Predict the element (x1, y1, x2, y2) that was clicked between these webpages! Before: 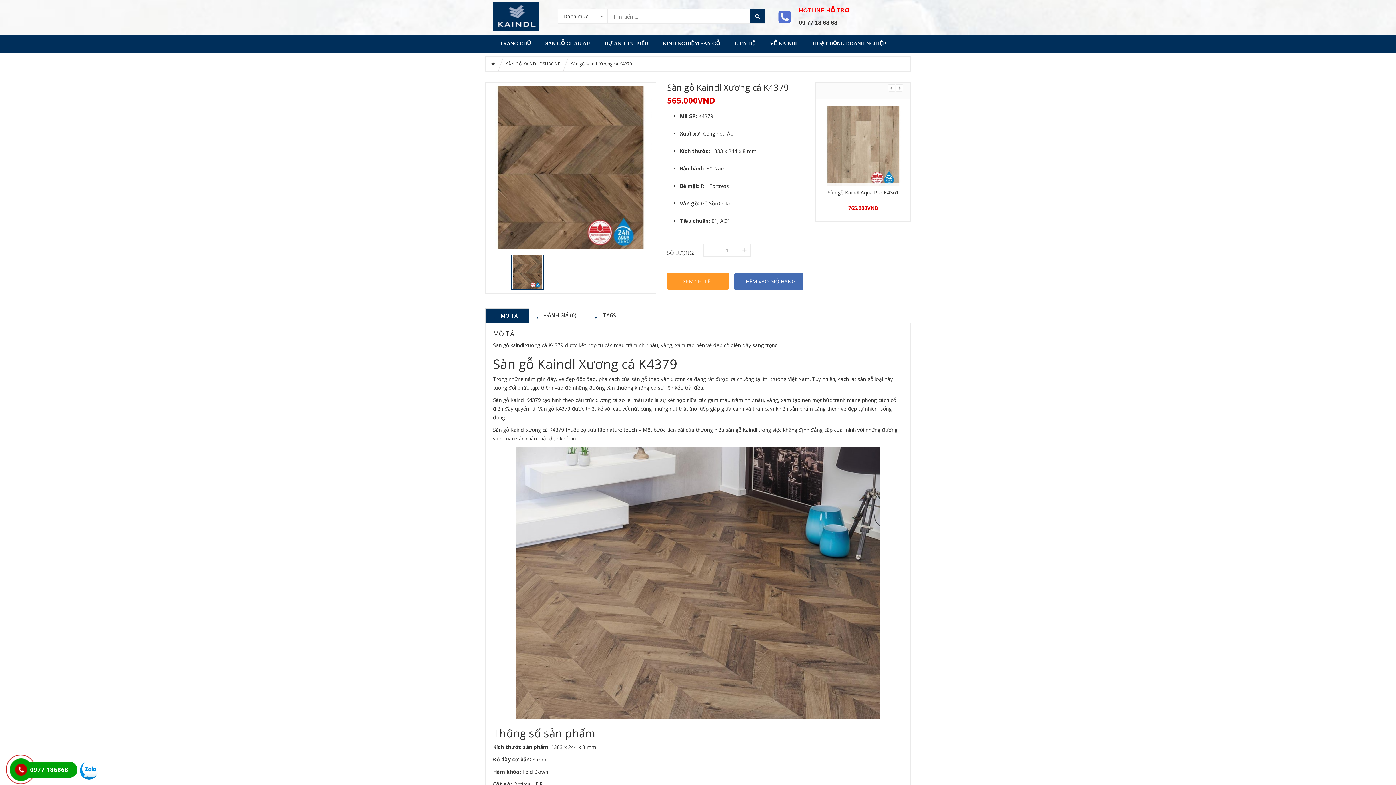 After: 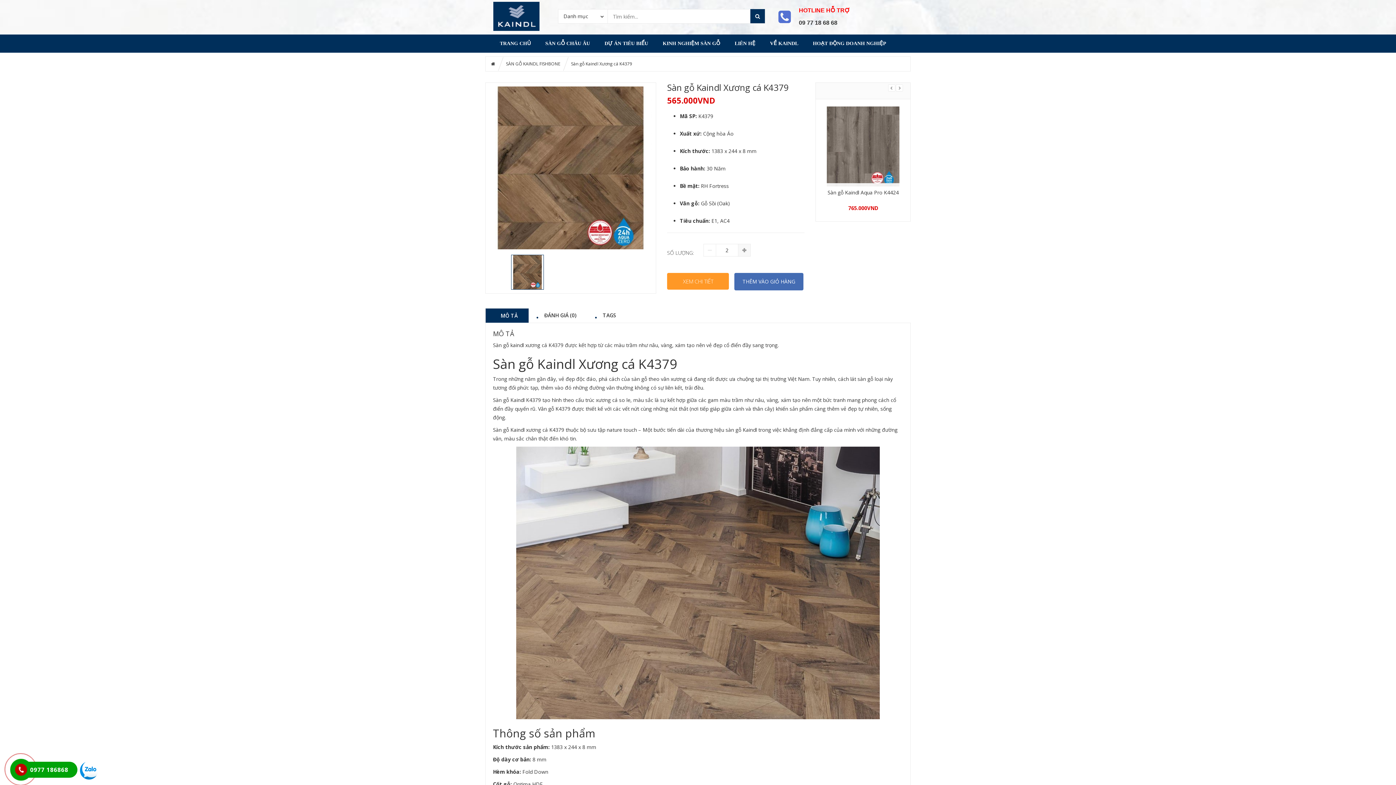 Action: bbox: (738, 244, 750, 256)